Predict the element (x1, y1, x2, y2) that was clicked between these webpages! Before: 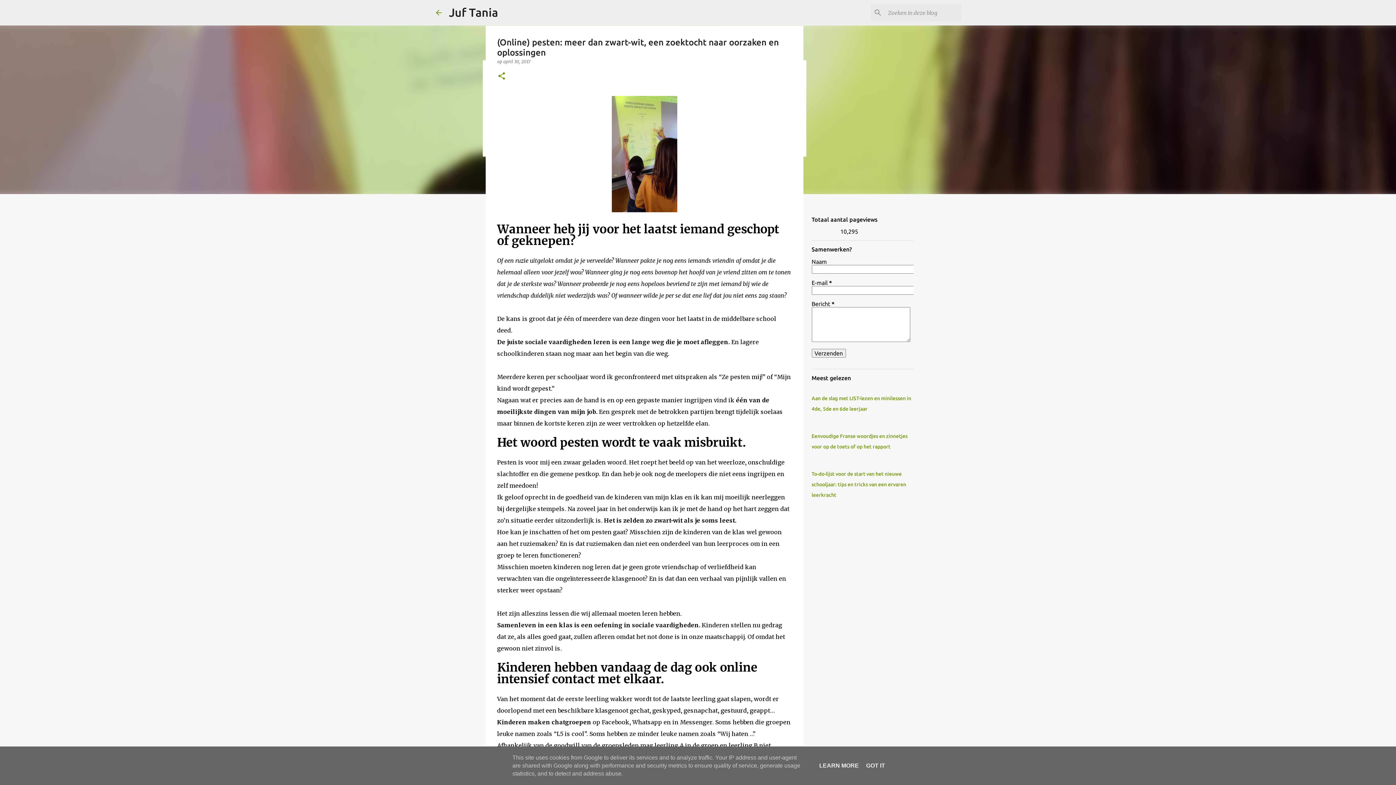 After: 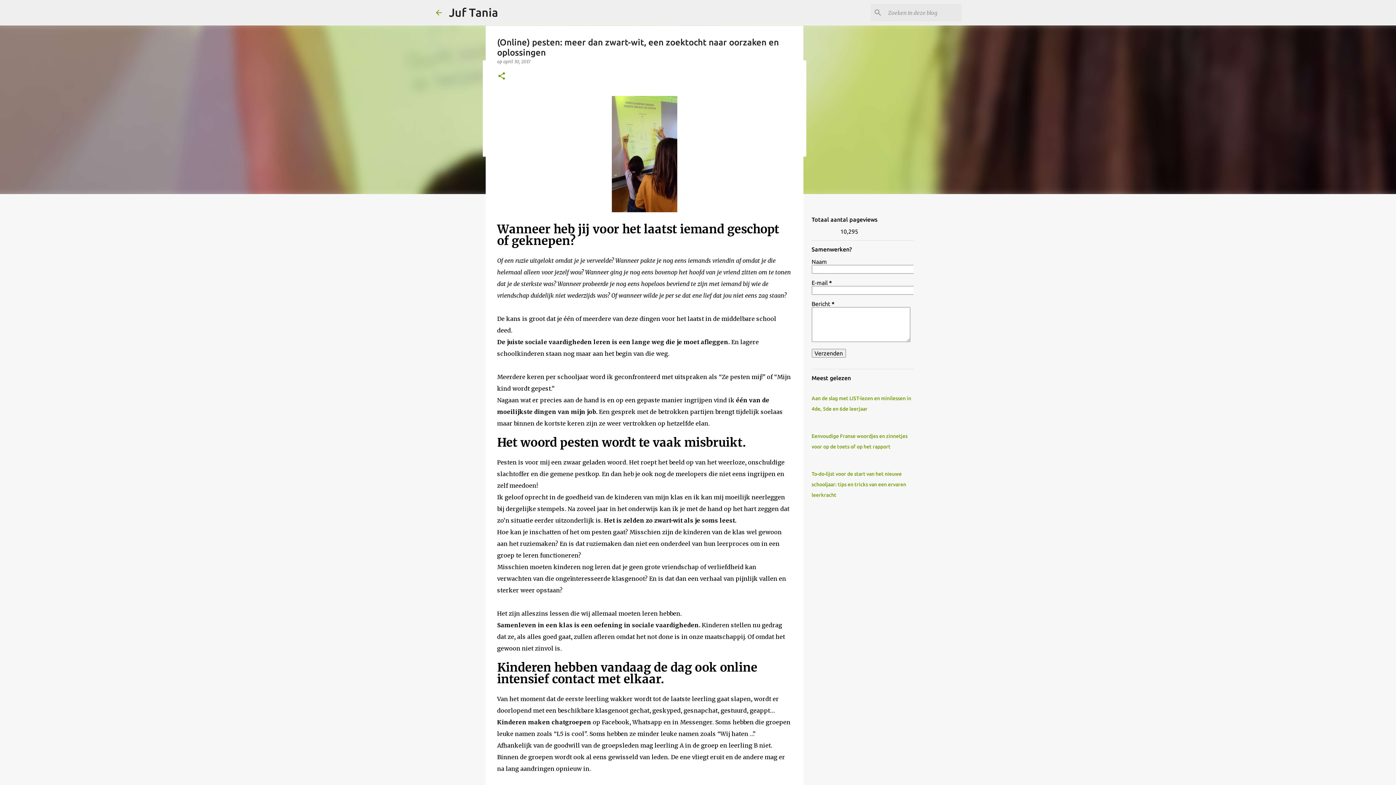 Action: bbox: (864, 762, 887, 769) label: GOT IT